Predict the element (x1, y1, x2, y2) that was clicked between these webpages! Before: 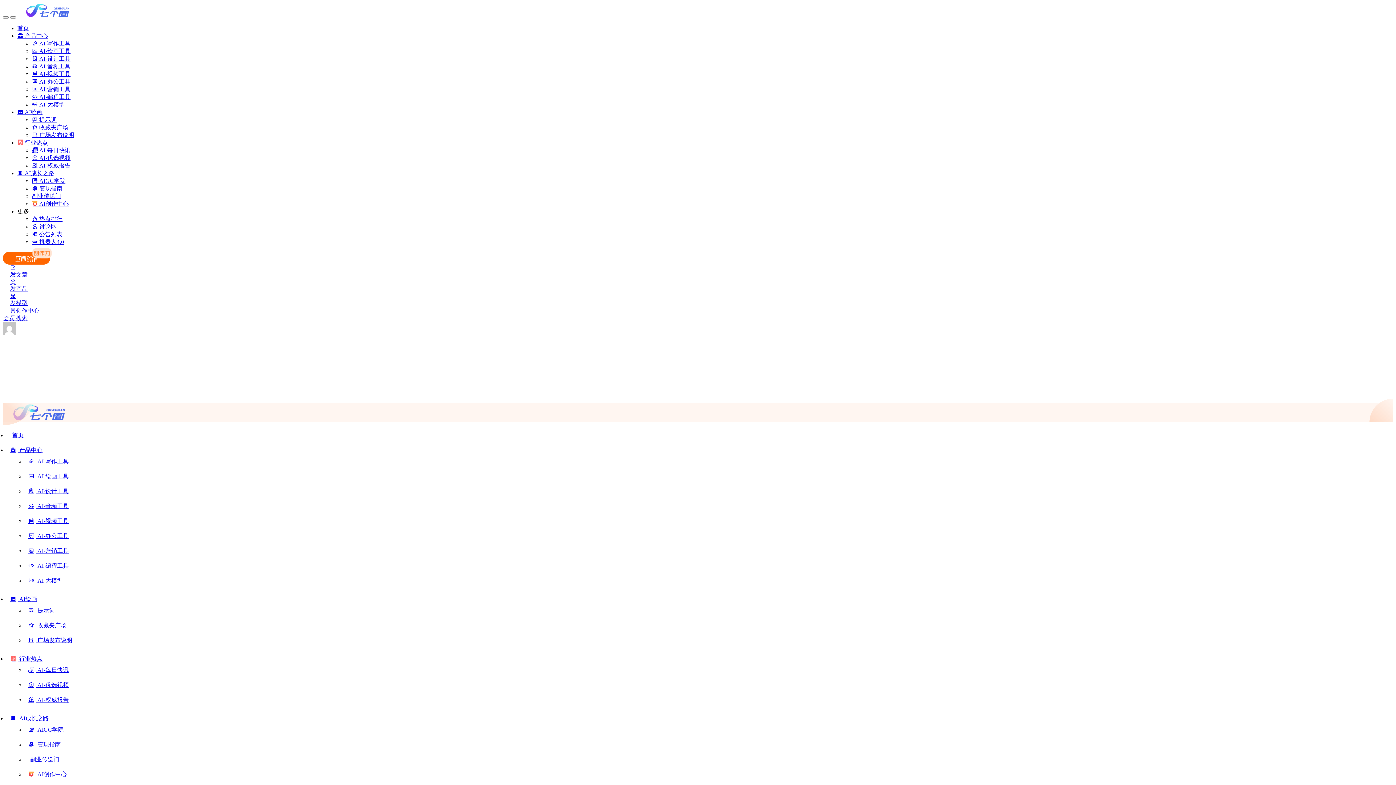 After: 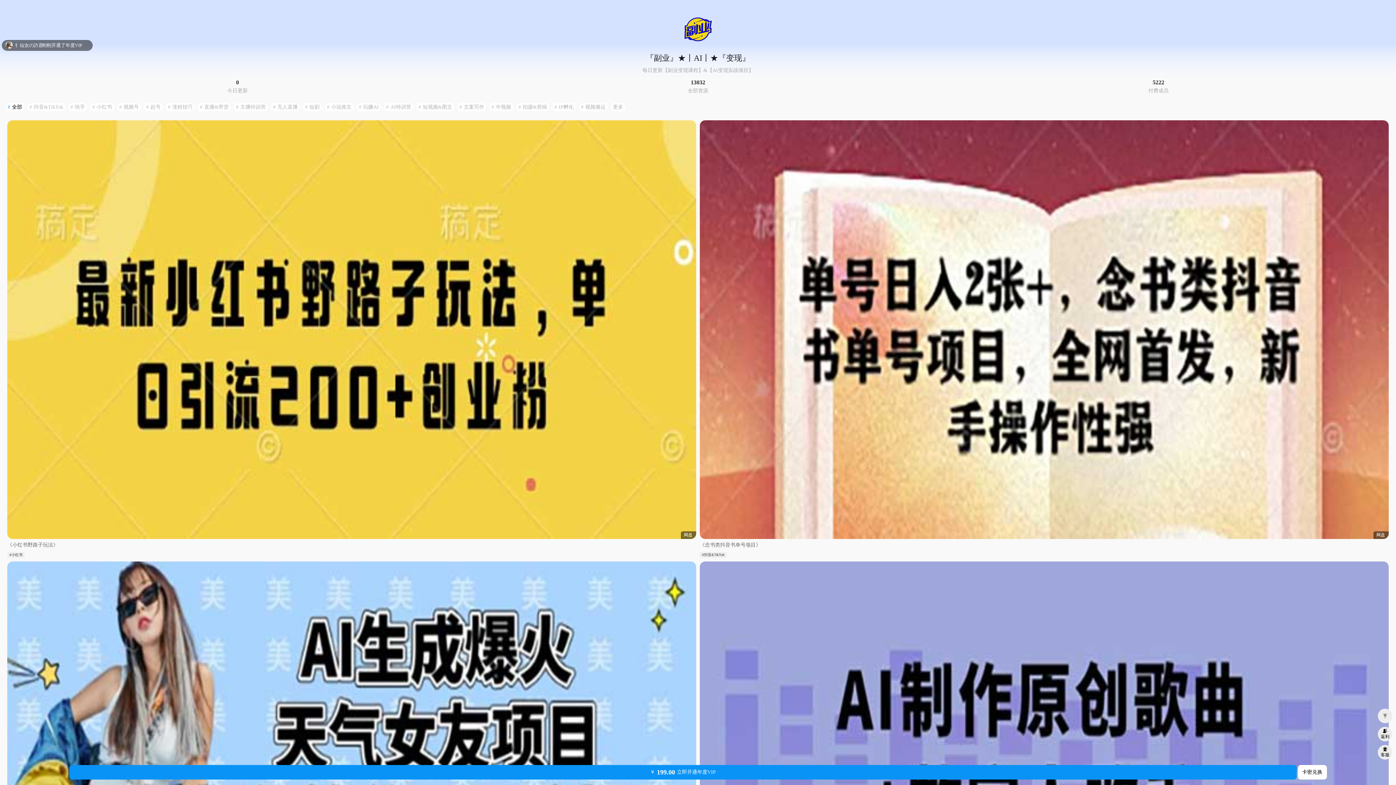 Action: label: 副业传送门 bbox: (32, 193, 61, 199)